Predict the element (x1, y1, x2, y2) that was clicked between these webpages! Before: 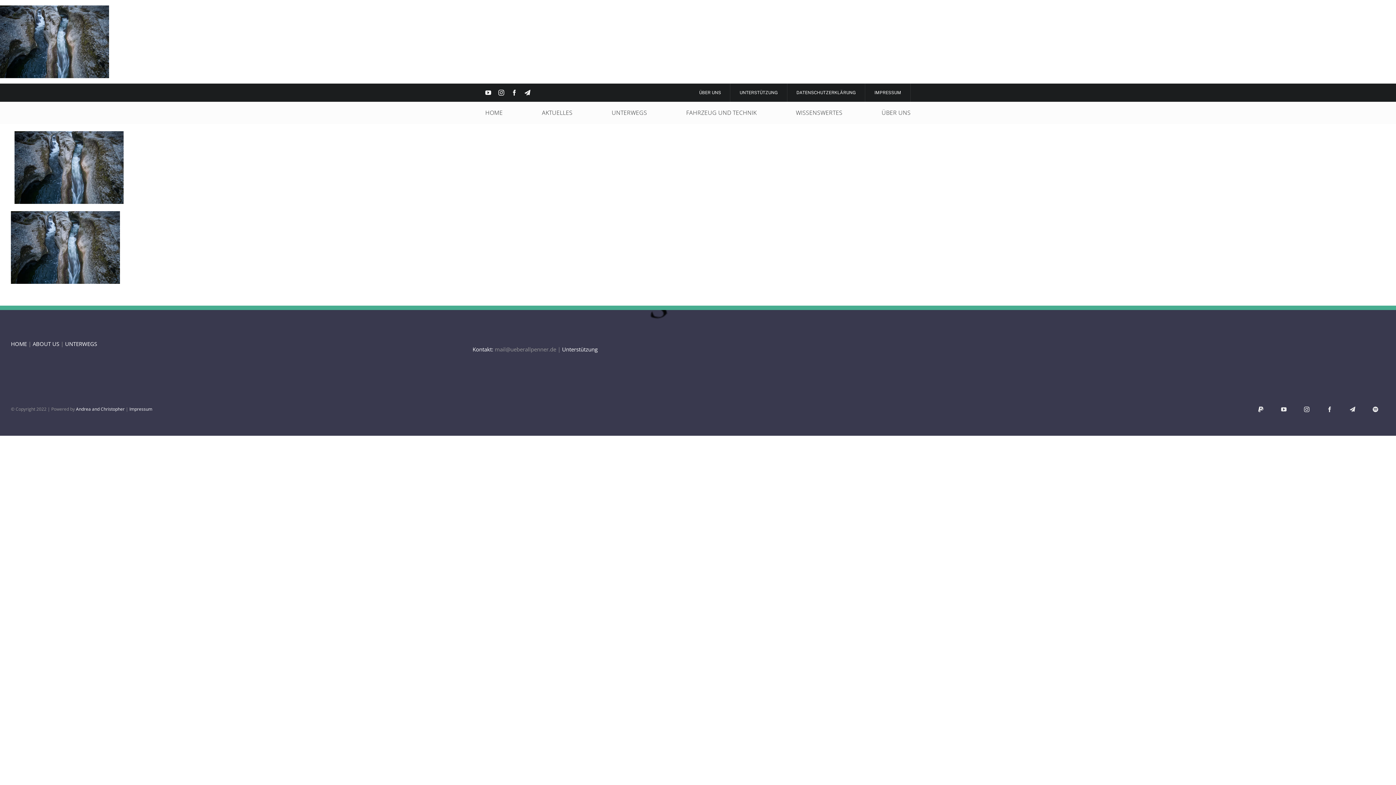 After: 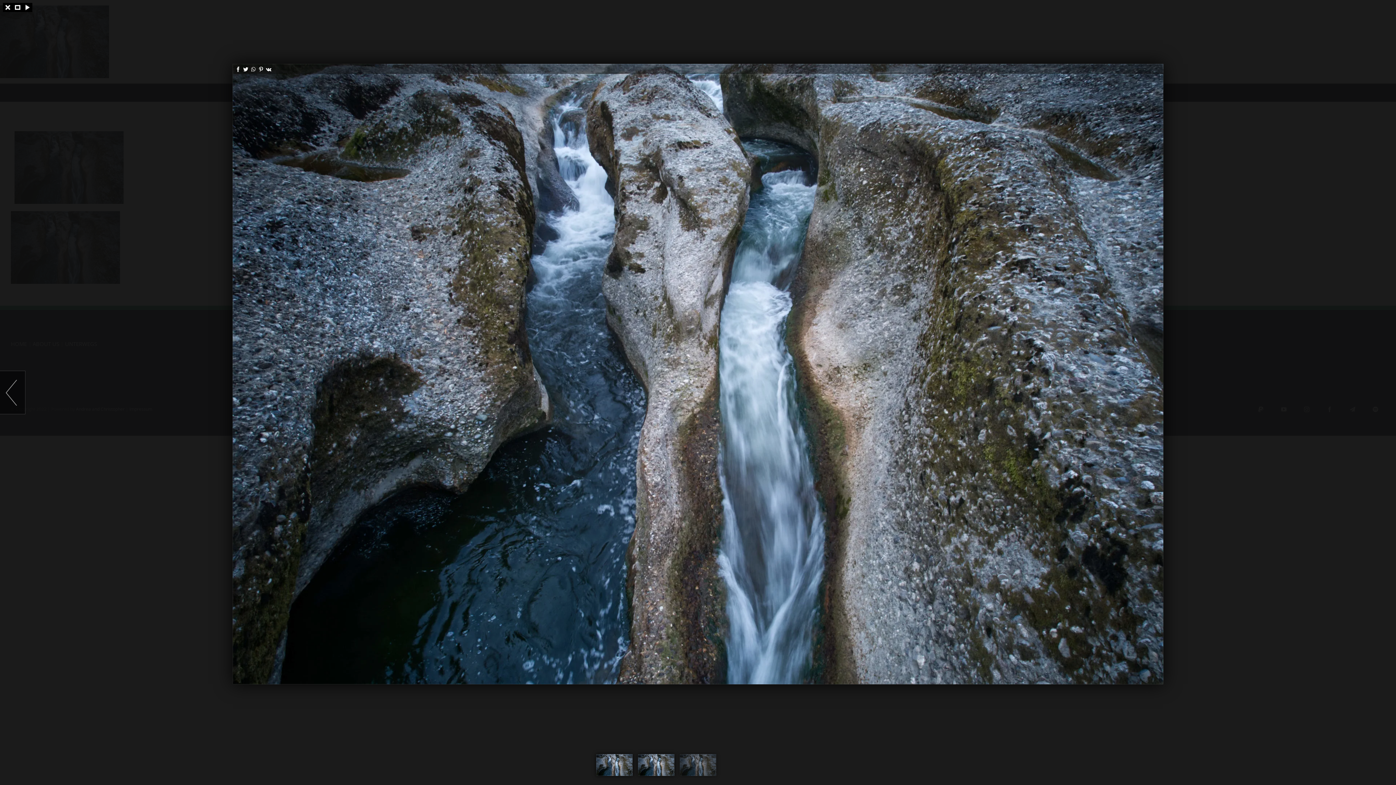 Action: bbox: (10, 213, 119, 220)